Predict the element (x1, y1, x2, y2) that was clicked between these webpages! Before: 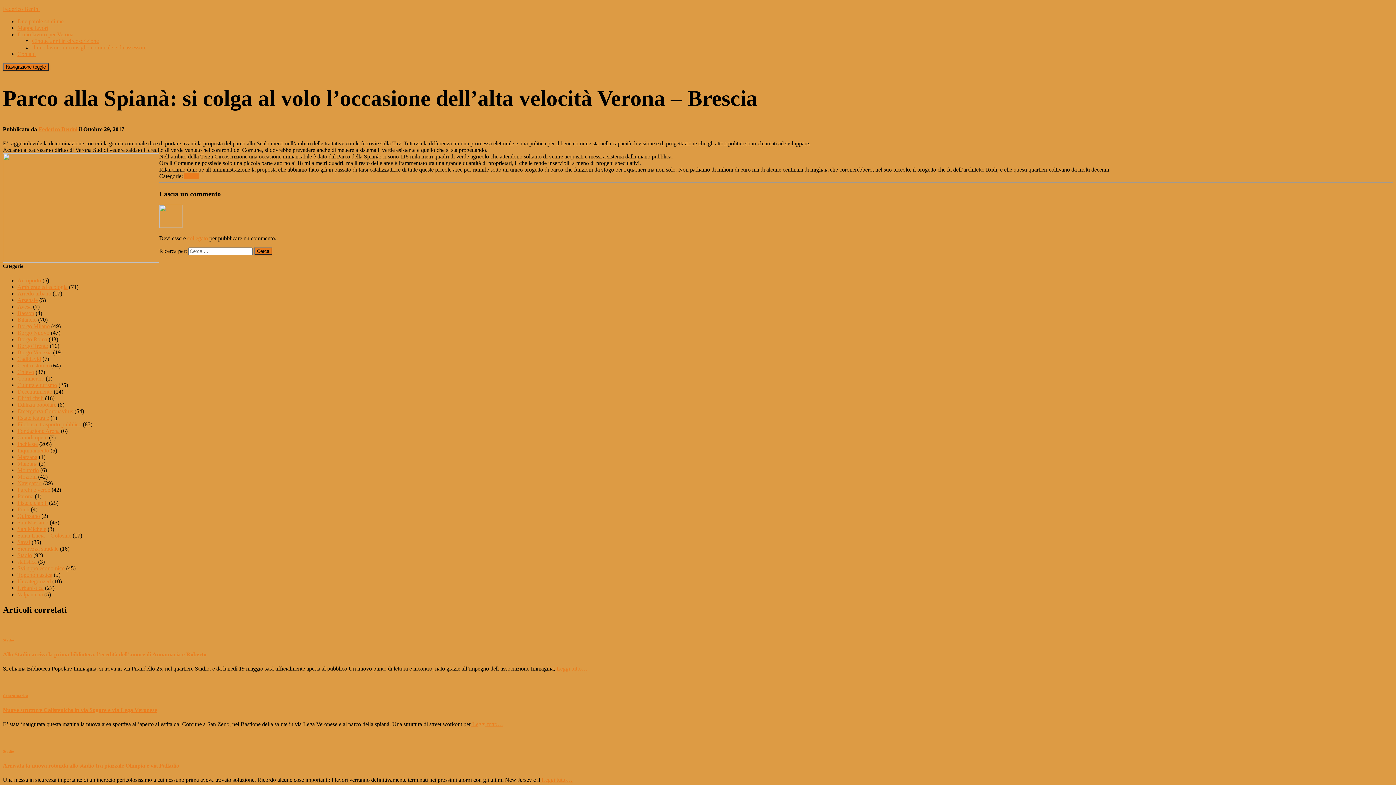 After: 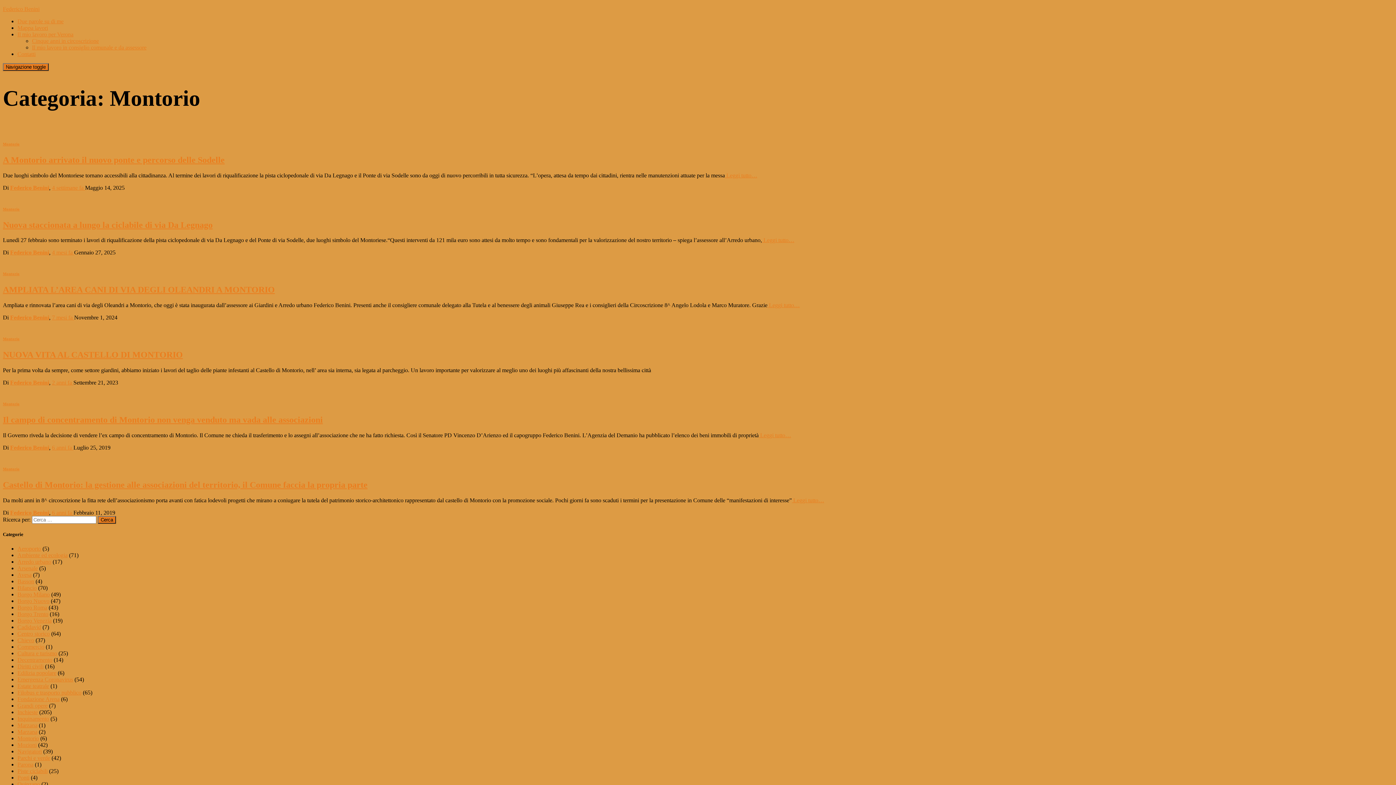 Action: bbox: (17, 467, 38, 473) label: Montorio